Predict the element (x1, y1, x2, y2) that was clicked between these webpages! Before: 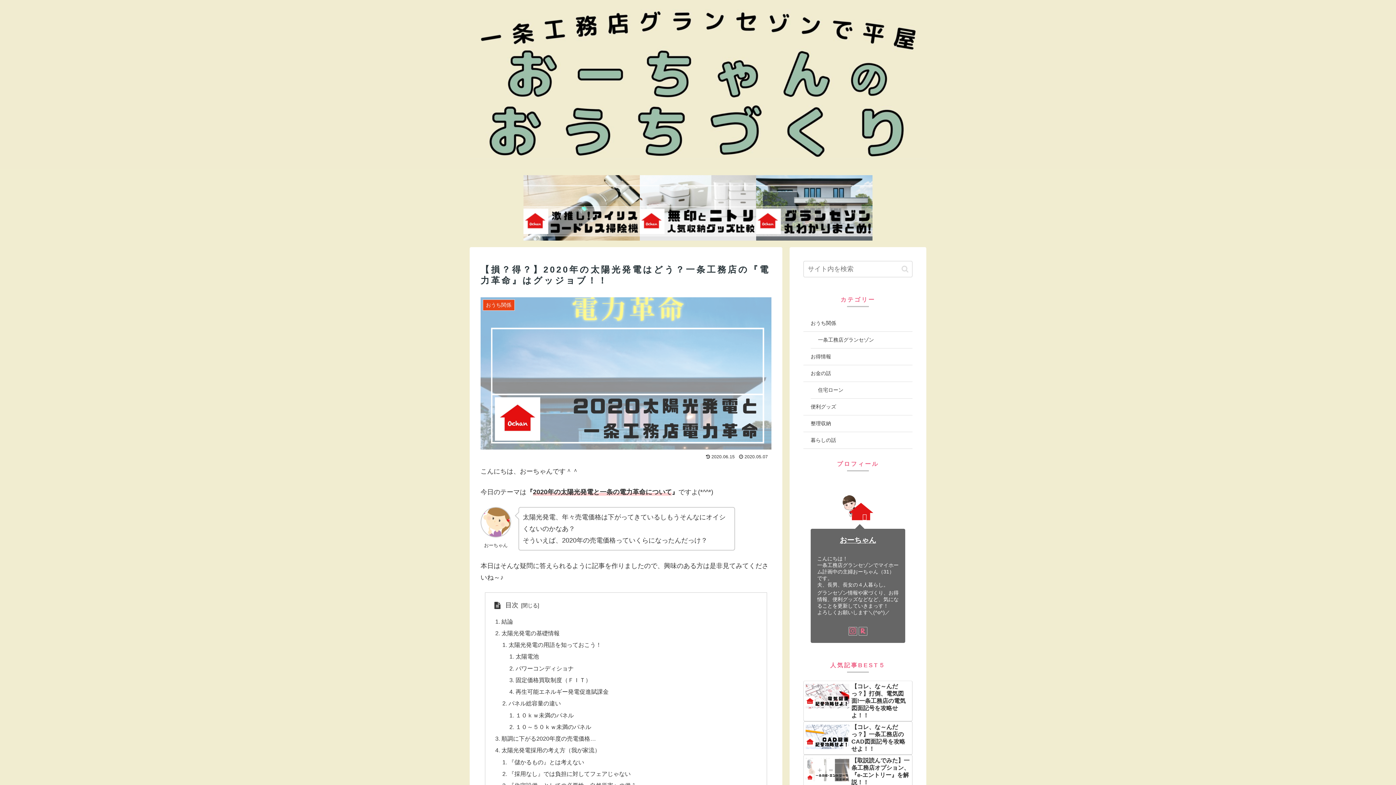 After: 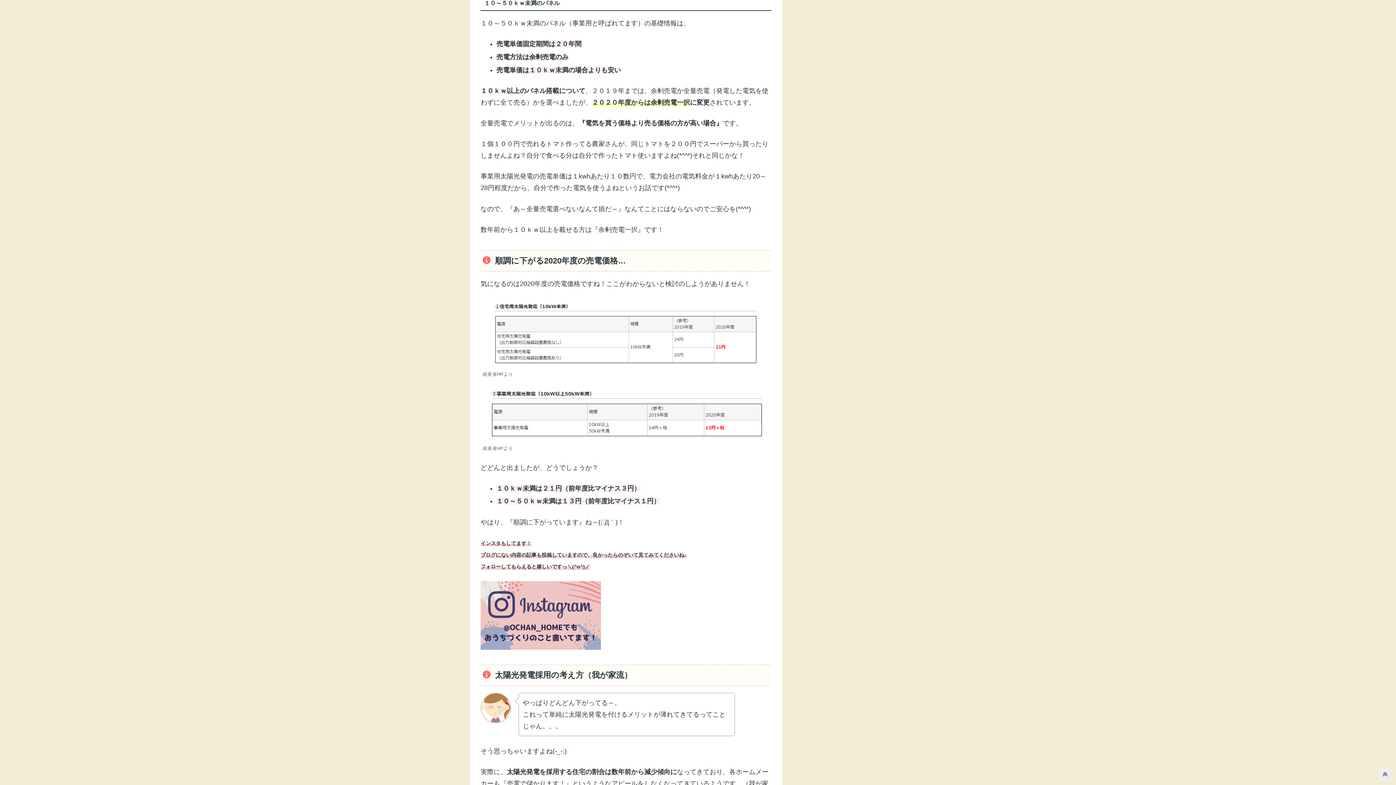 Action: bbox: (515, 723, 591, 730) label: １０～５０ｋｗ未満のパネル